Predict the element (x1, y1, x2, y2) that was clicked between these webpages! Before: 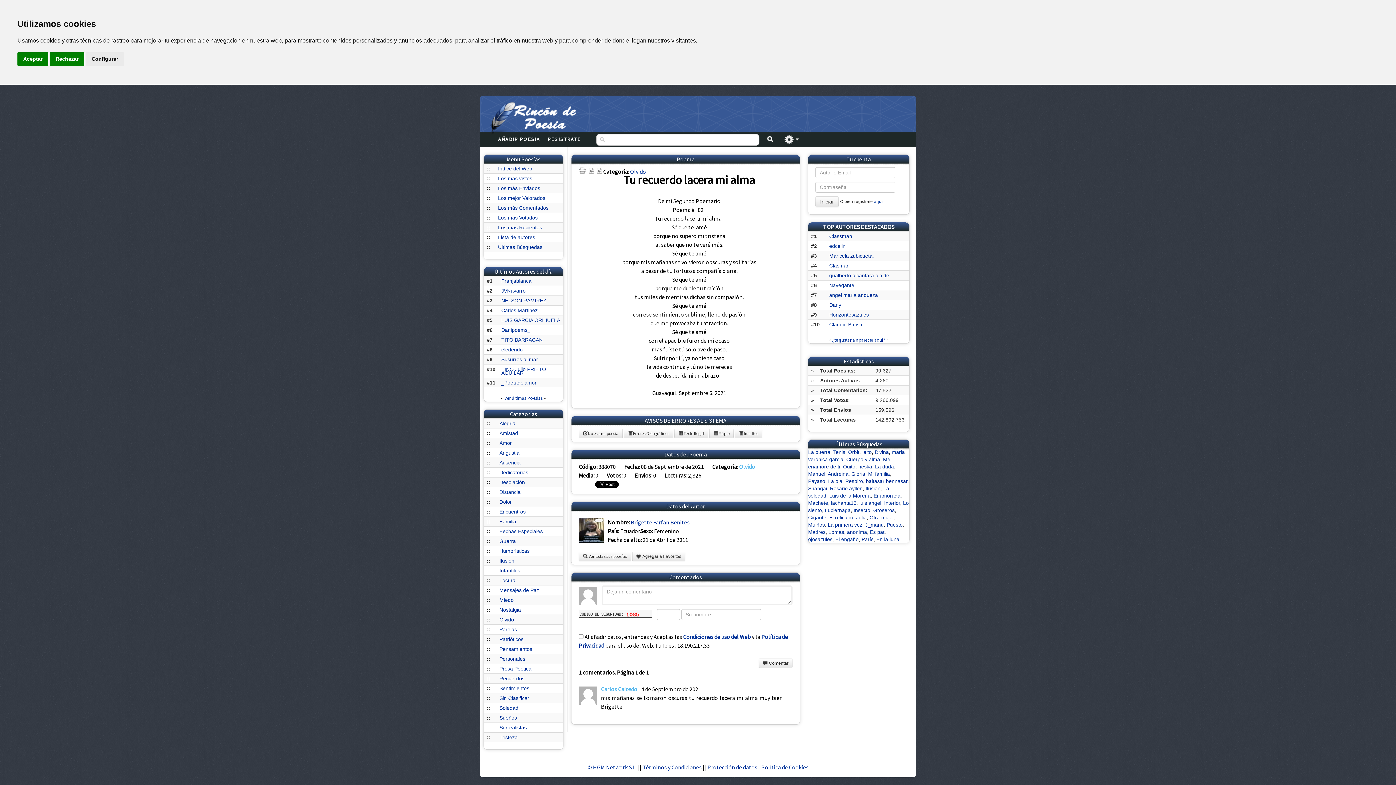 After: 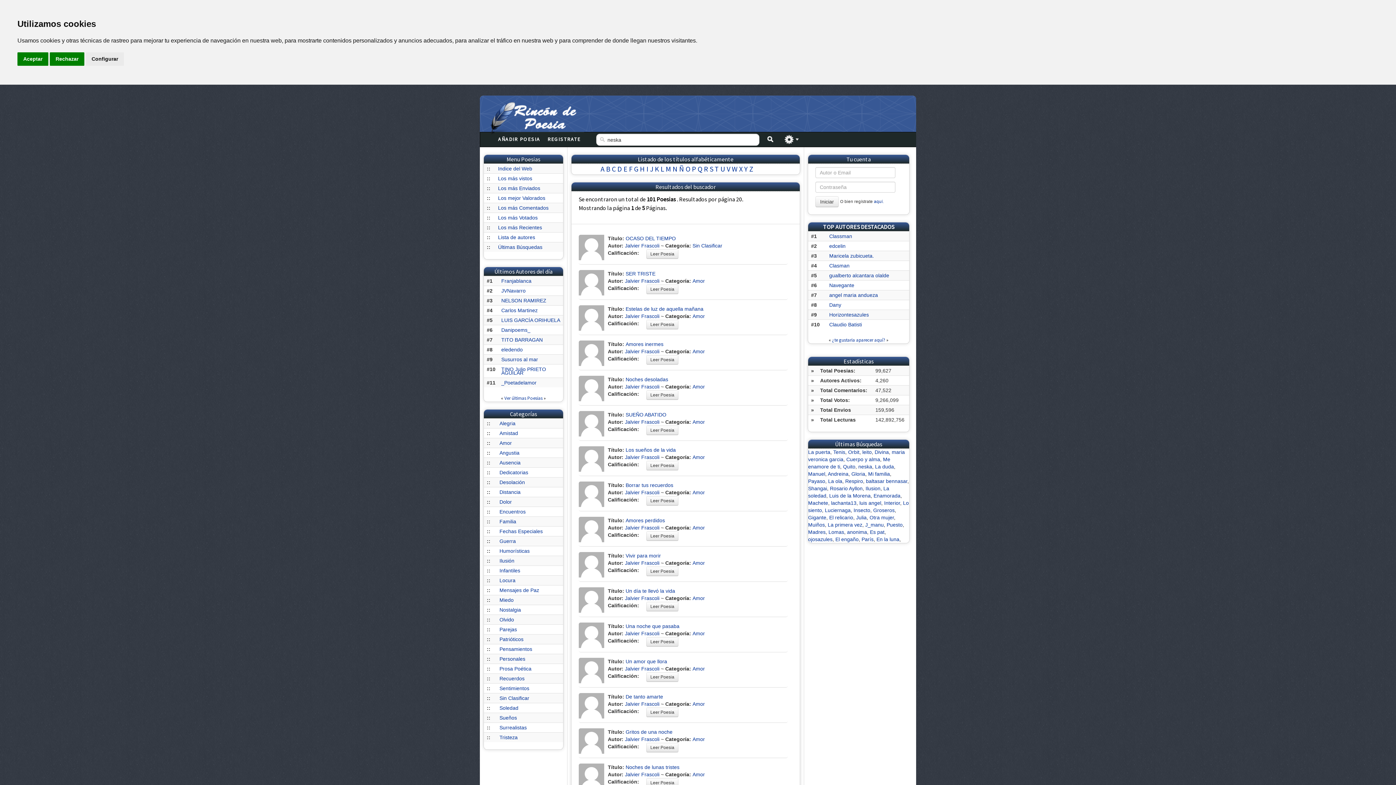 Action: label: neska bbox: (858, 464, 872, 469)